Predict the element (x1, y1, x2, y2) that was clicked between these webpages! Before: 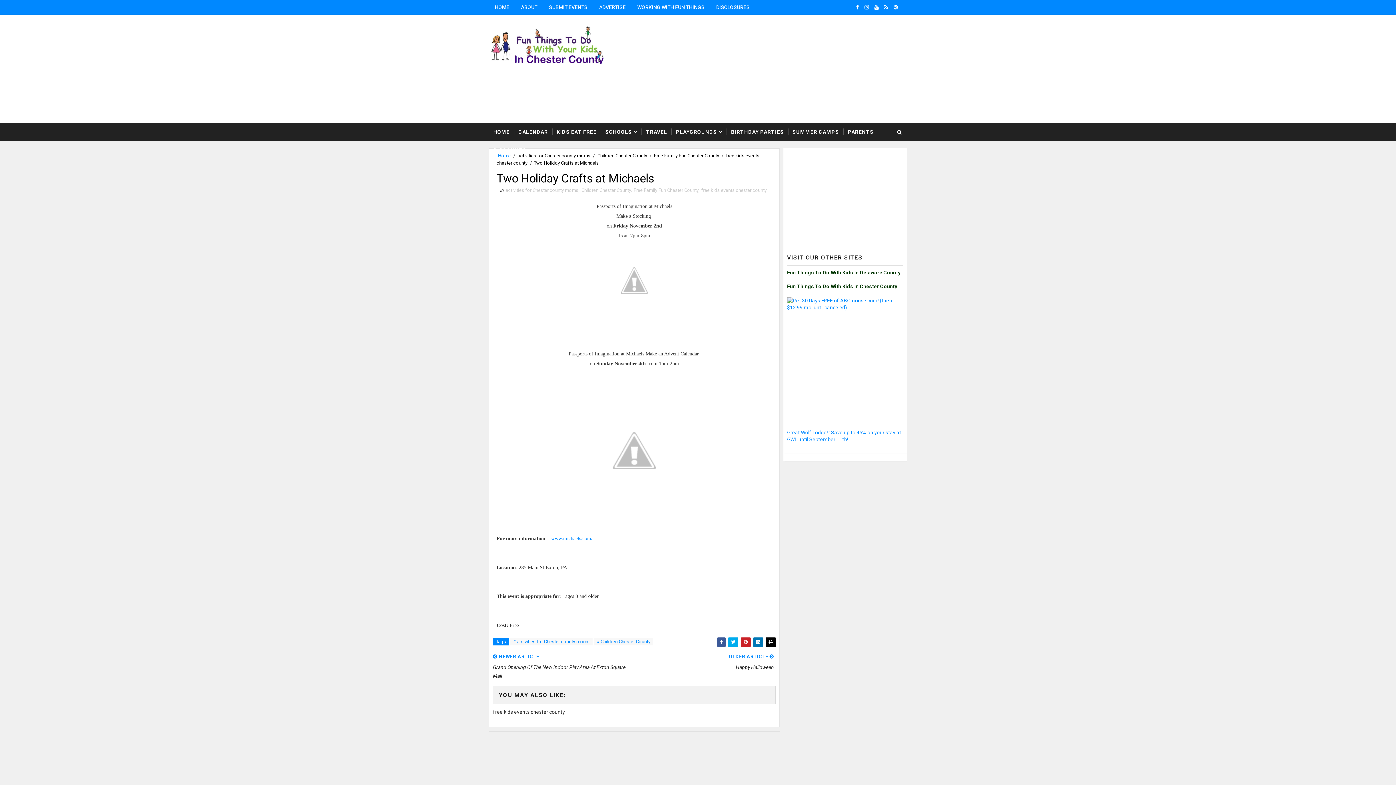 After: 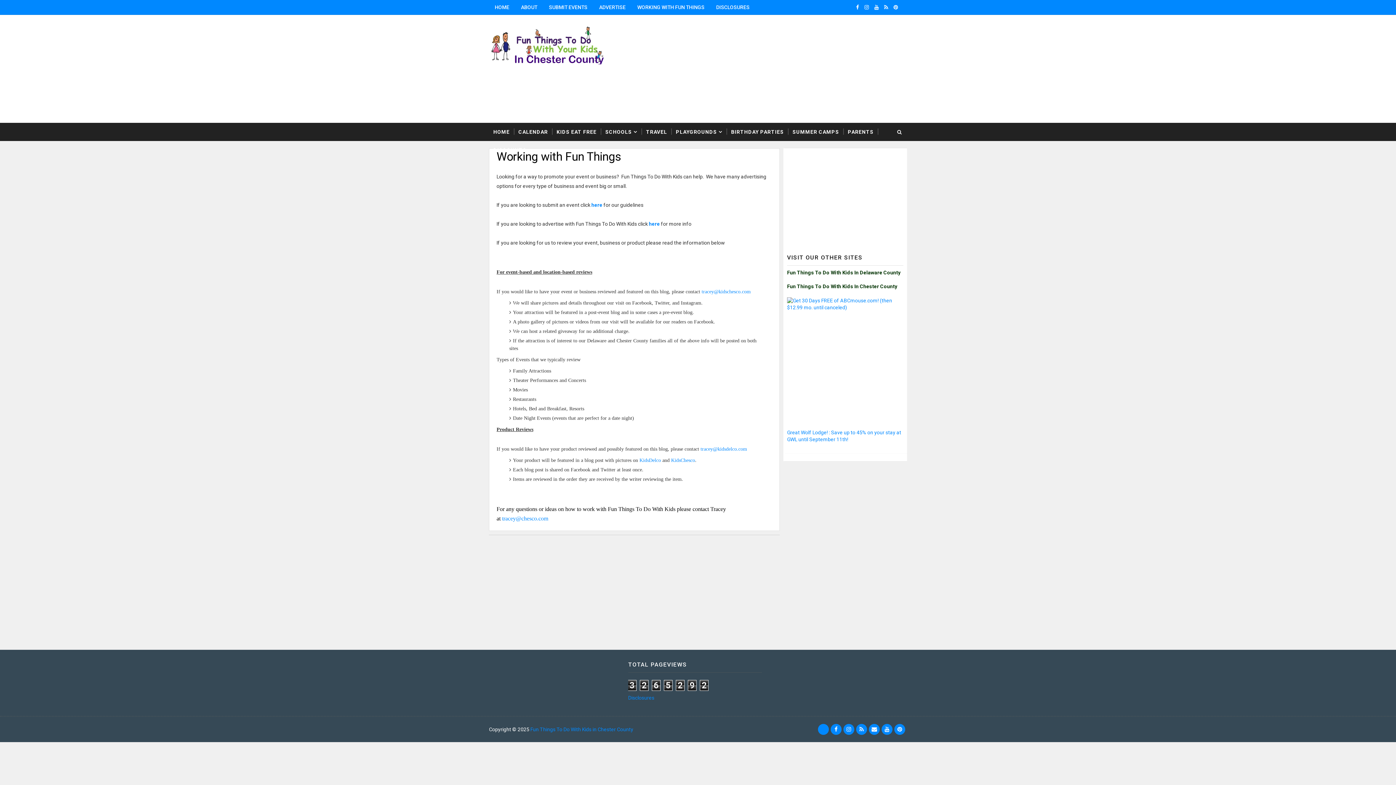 Action: label: WORKING WITH FUN THINGS bbox: (631, 0, 710, 14)